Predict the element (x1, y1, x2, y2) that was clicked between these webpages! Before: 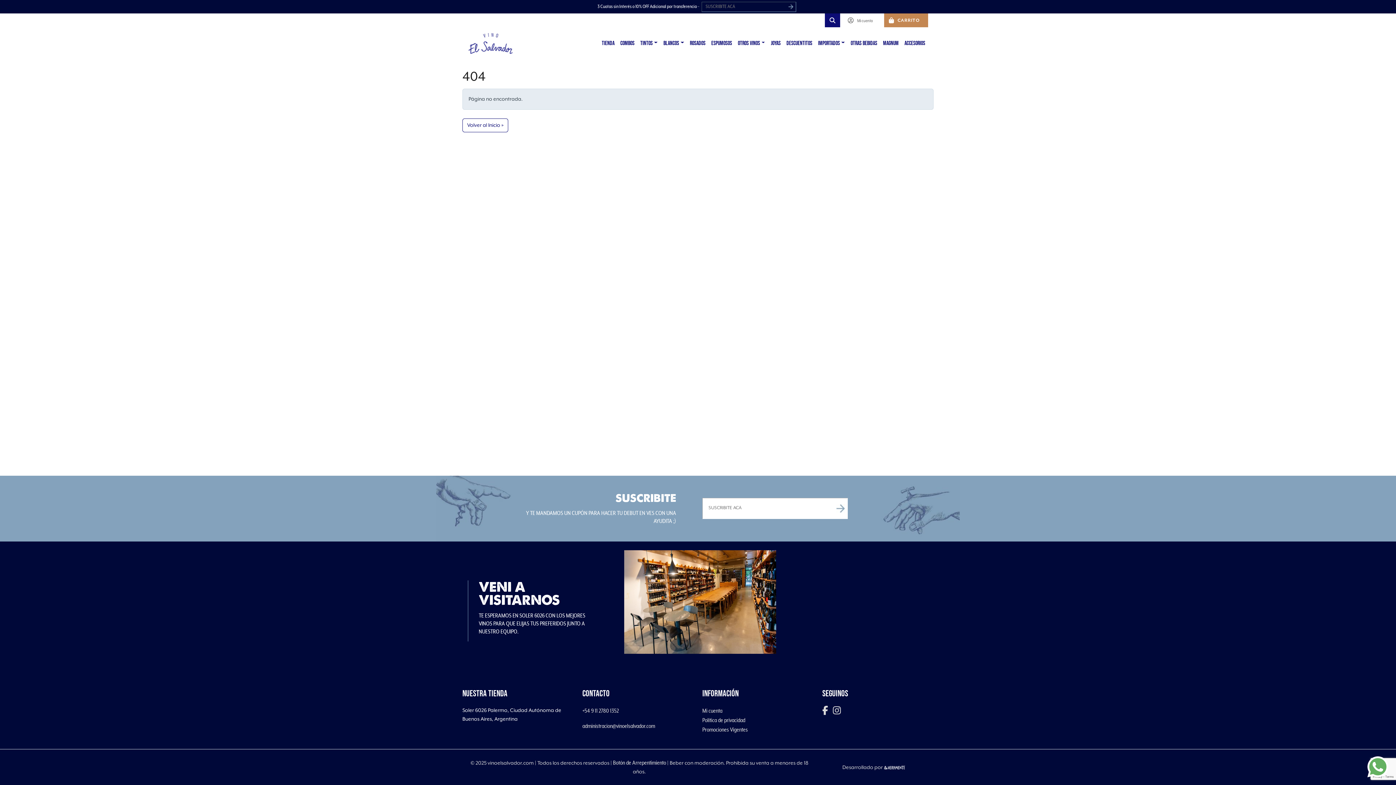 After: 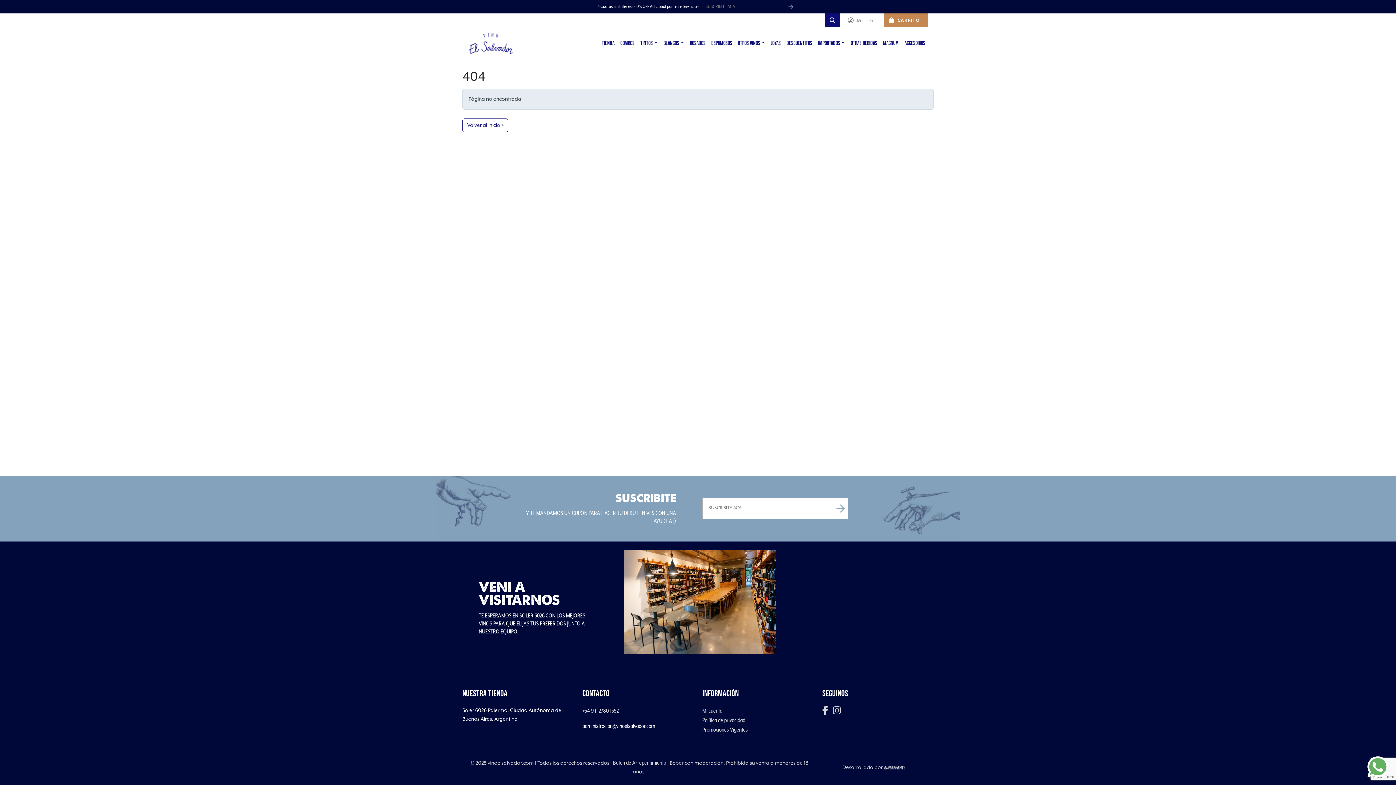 Action: label: administracion@vinoelsalvador.com bbox: (582, 723, 655, 729)